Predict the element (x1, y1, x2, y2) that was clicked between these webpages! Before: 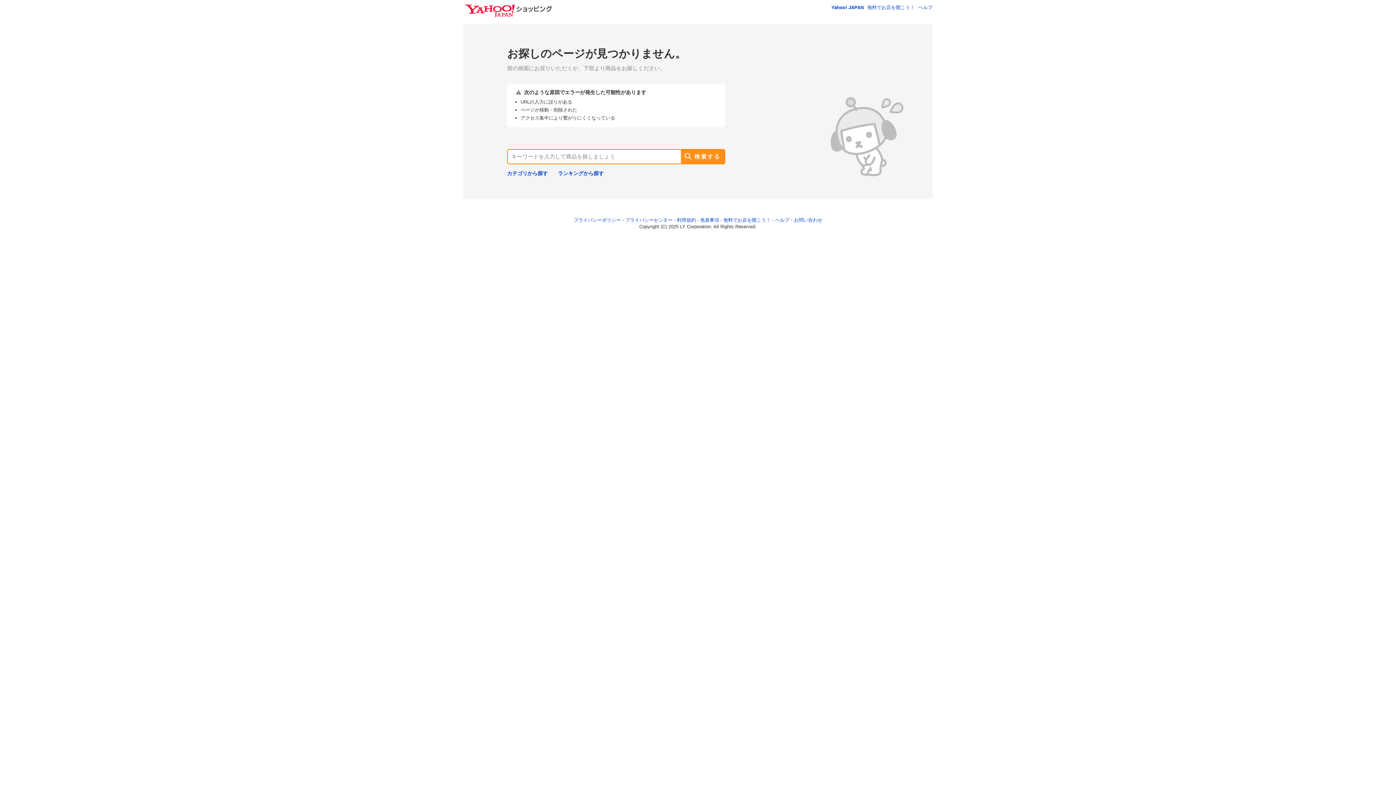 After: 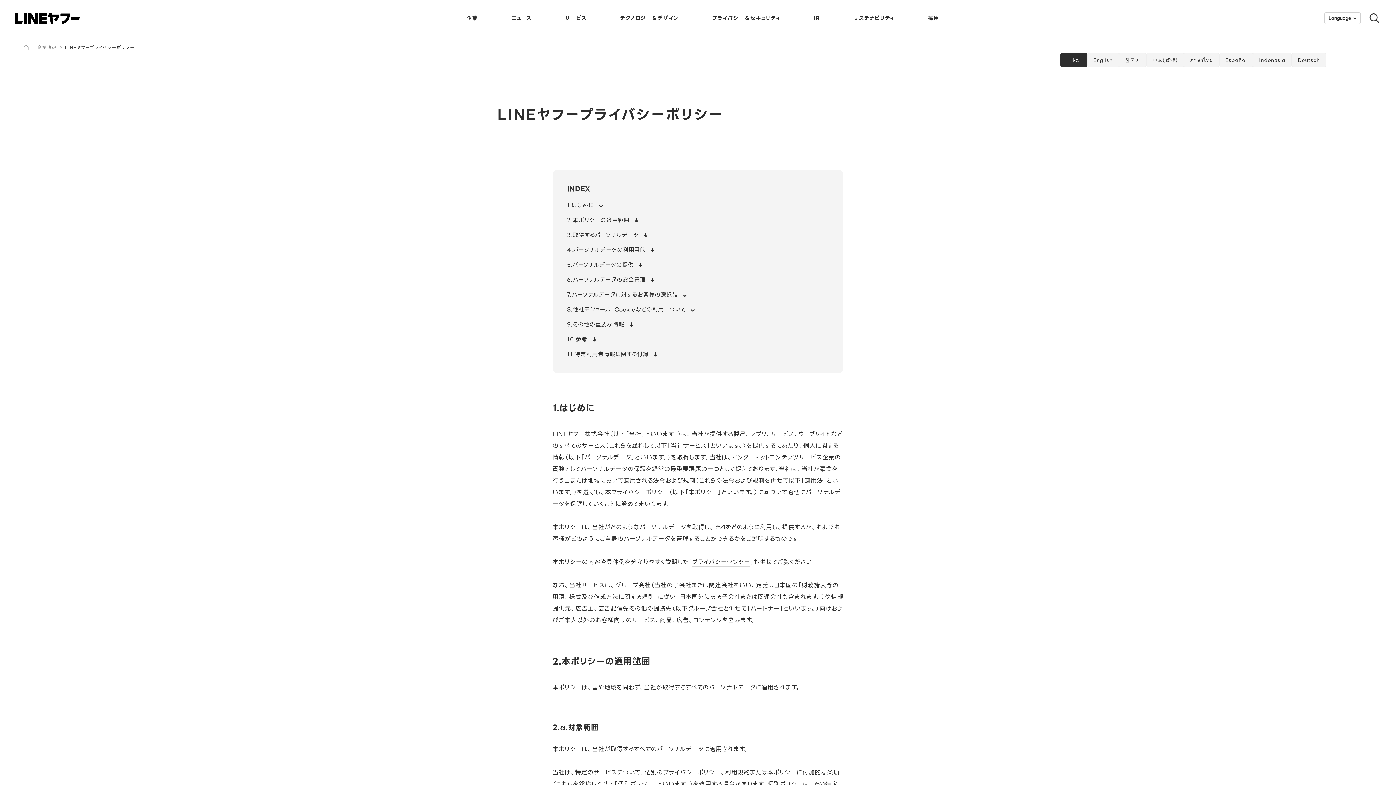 Action: label: プライバシーポリシー bbox: (573, 217, 621, 222)